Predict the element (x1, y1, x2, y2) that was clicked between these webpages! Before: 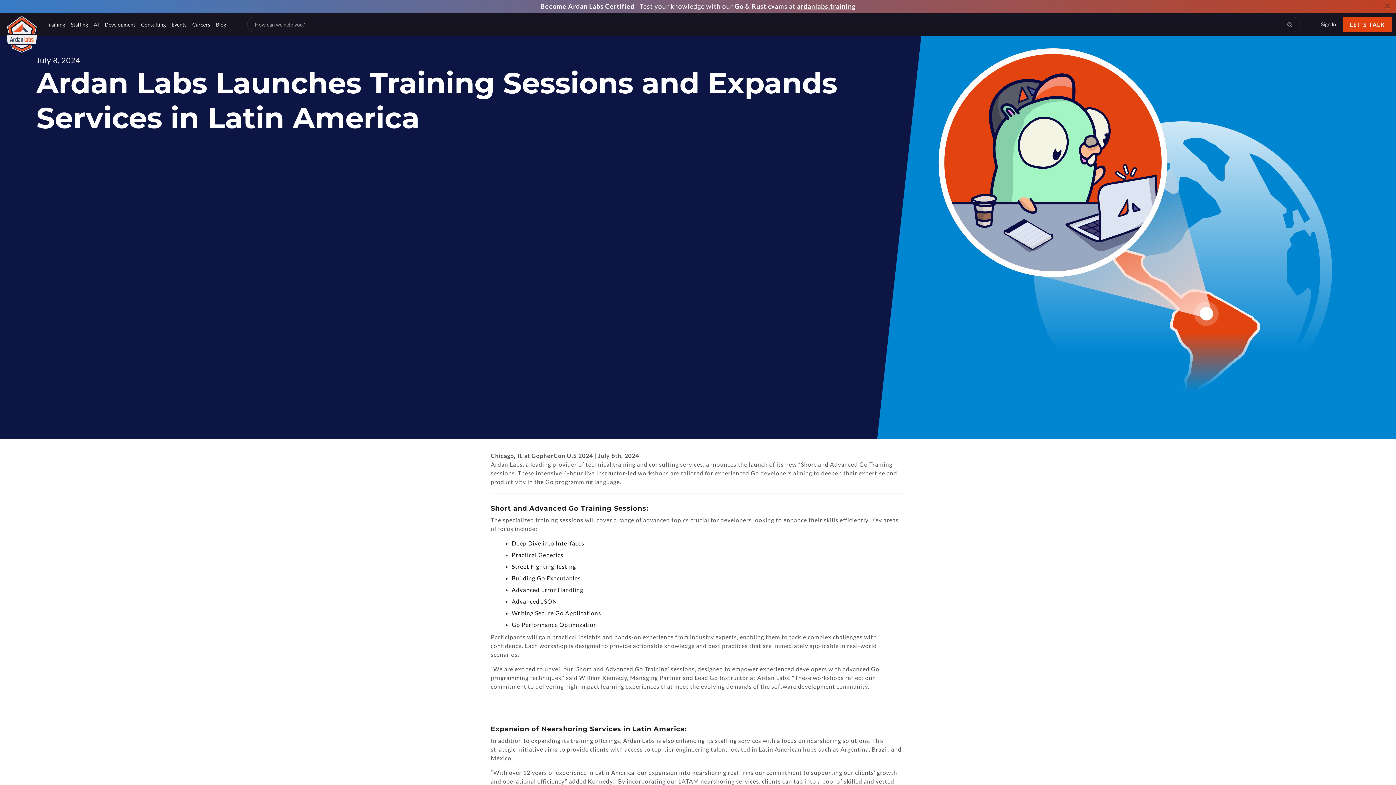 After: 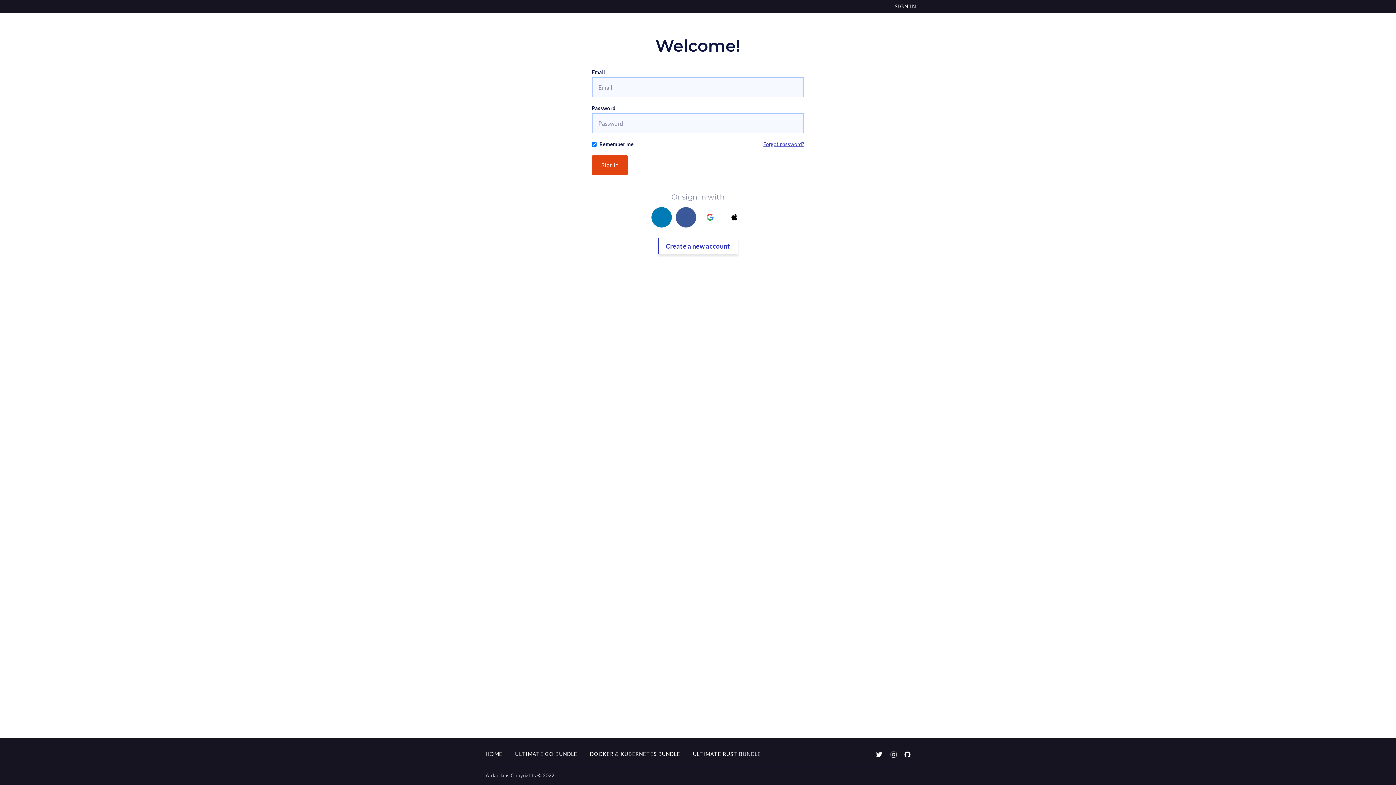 Action: label: Sign In bbox: (1318, 12, 1339, 36)